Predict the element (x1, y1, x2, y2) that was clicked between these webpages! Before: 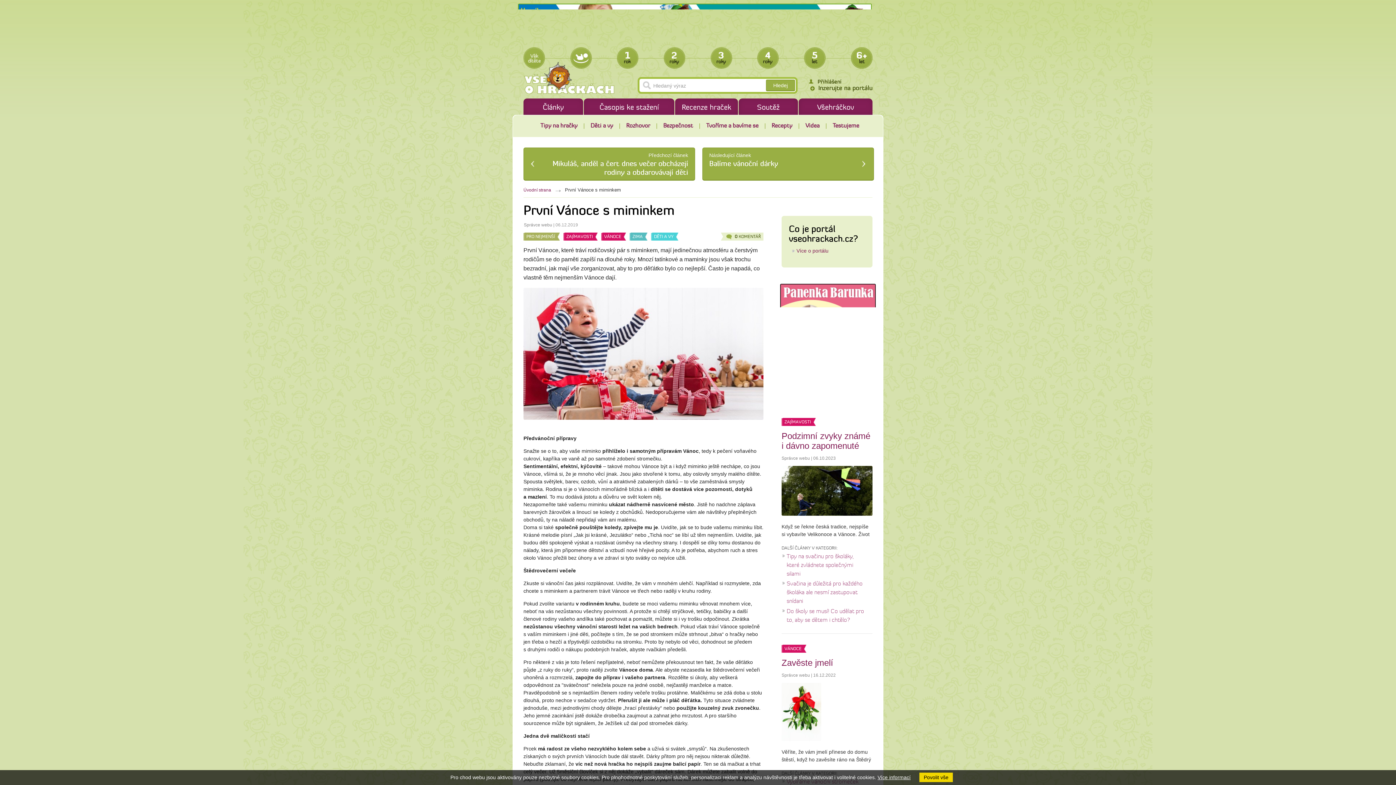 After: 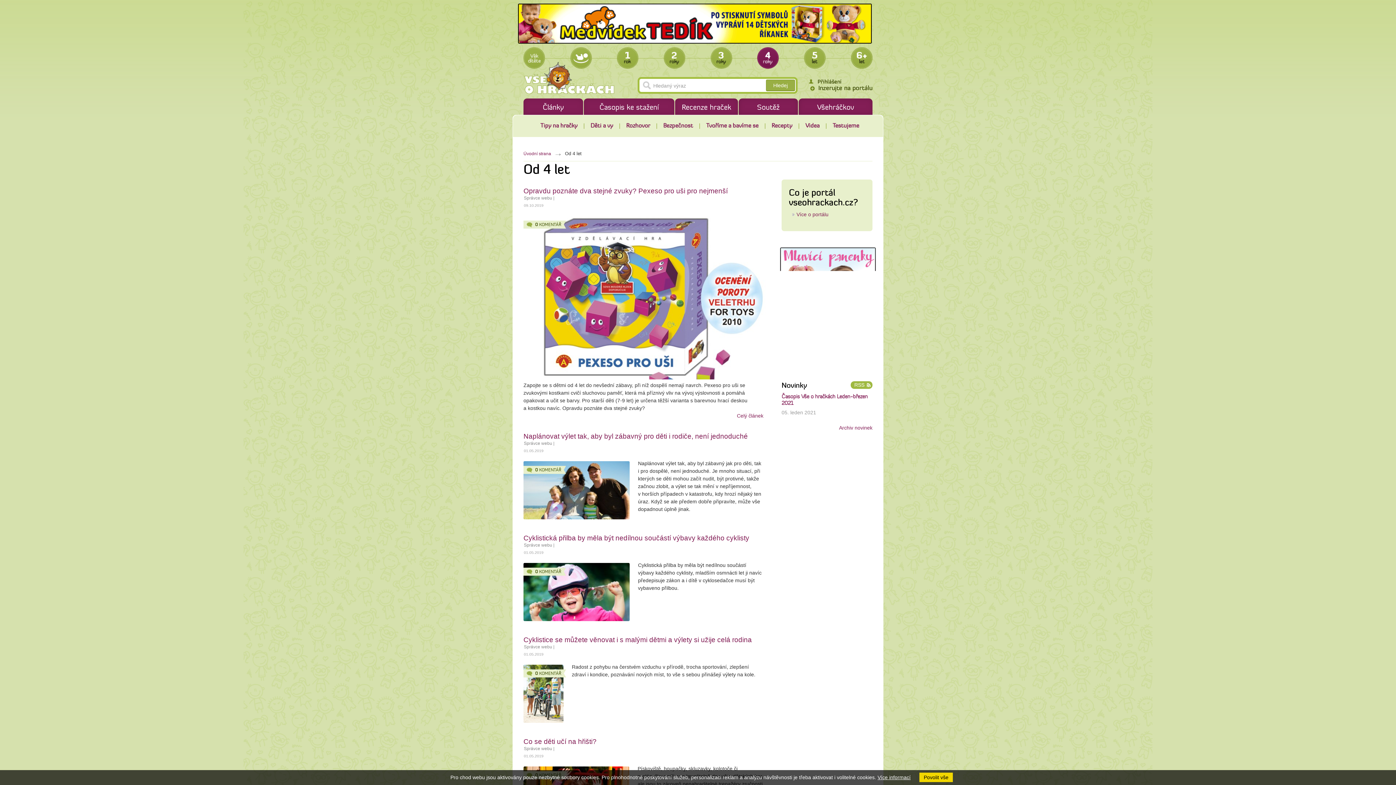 Action: bbox: (757, 47, 779, 68) label: Od 4 let